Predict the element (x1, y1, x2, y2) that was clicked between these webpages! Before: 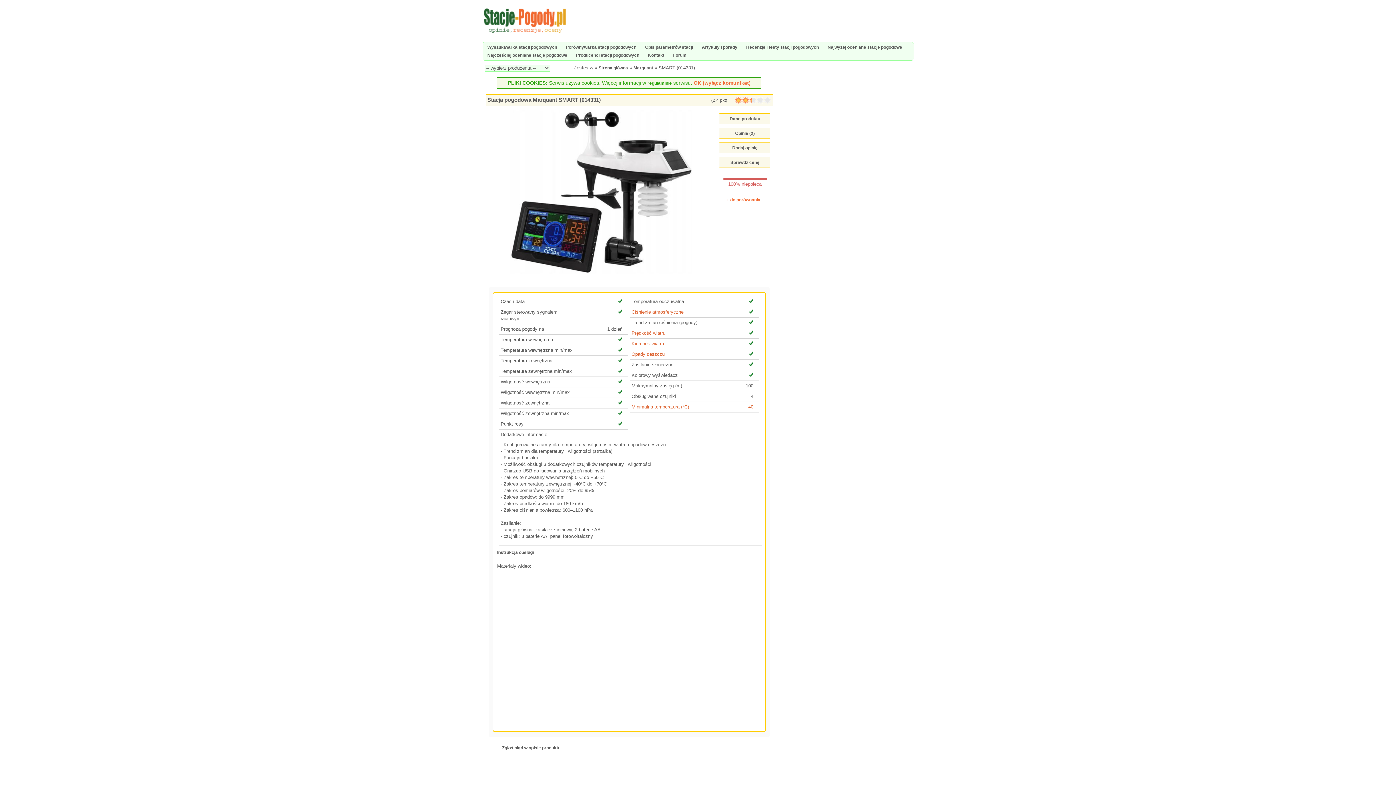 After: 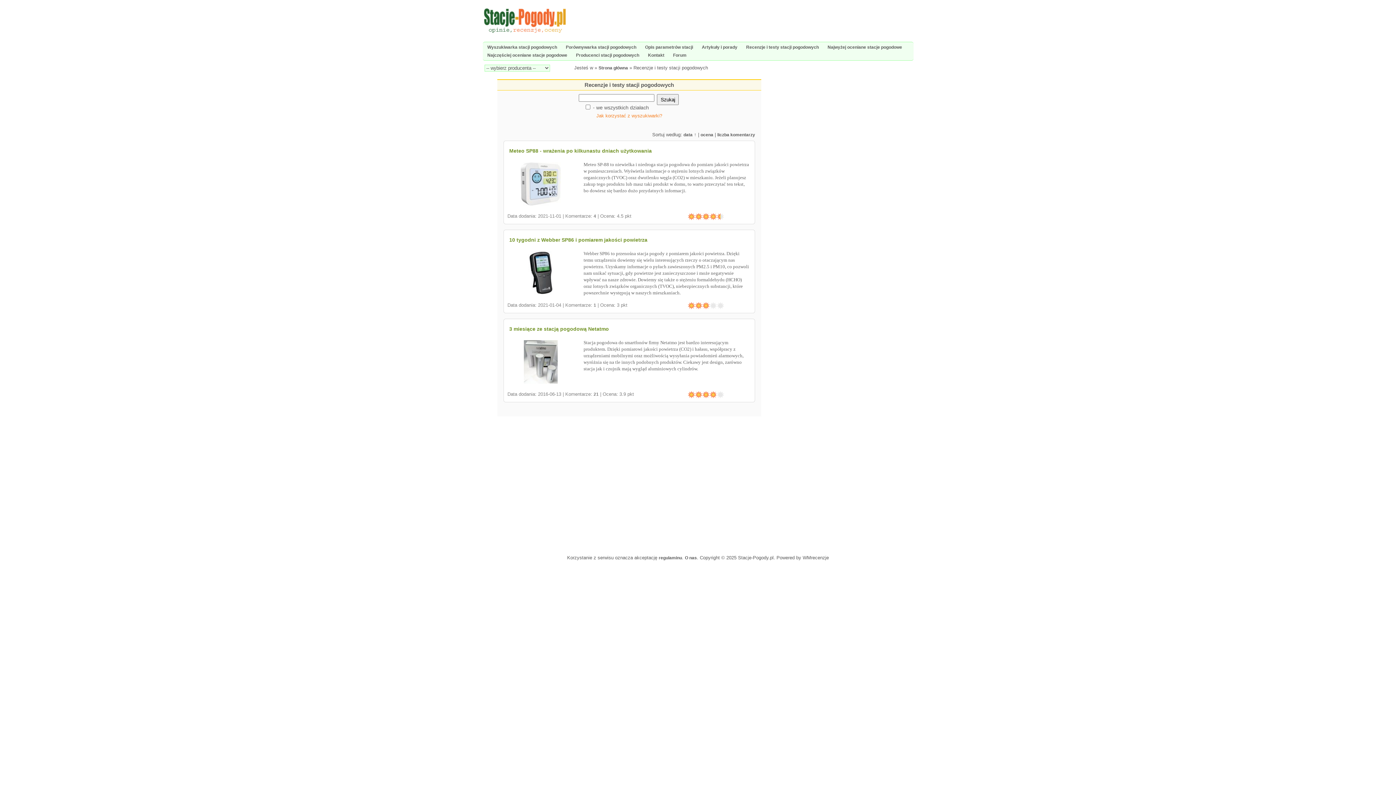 Action: bbox: (746, 44, 819, 49) label: Recenzje i testy stacji pogodowych